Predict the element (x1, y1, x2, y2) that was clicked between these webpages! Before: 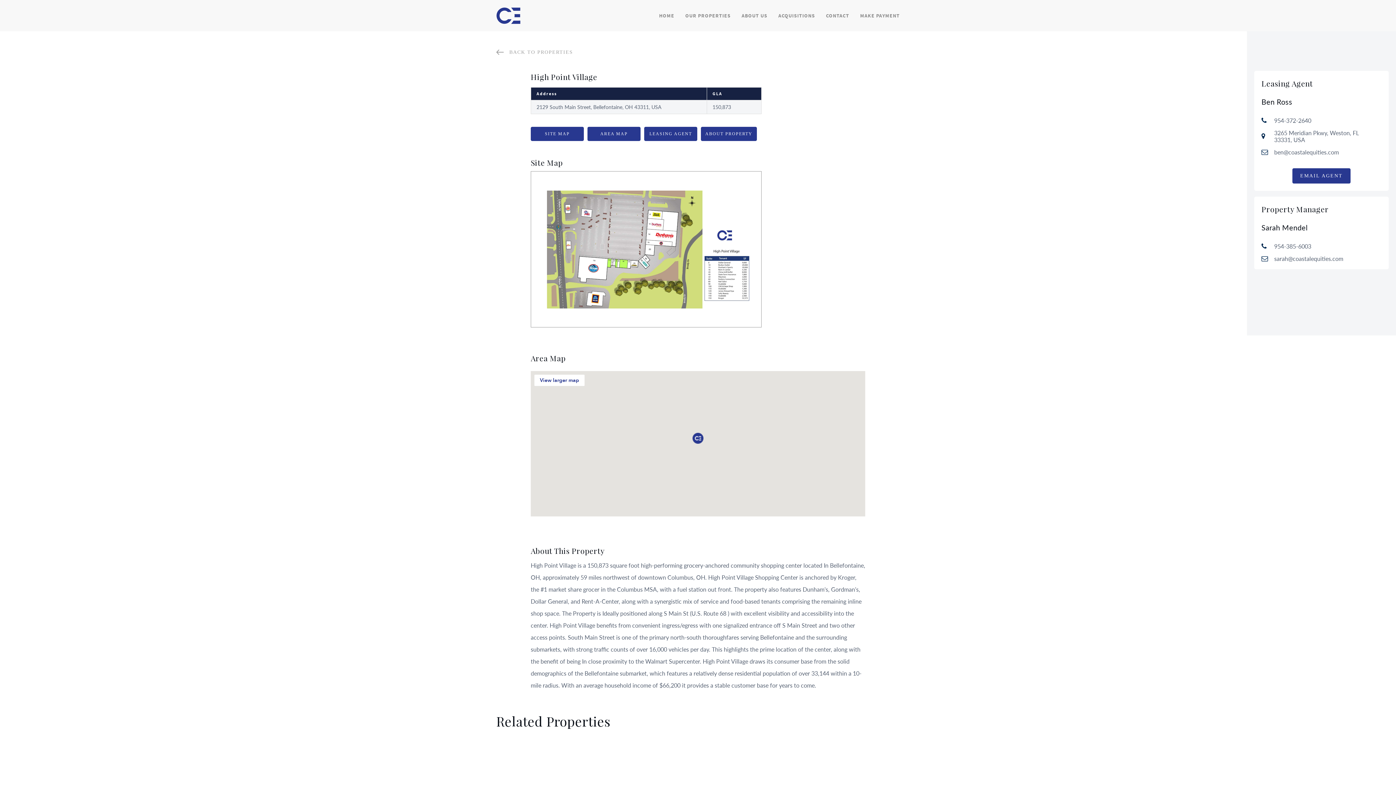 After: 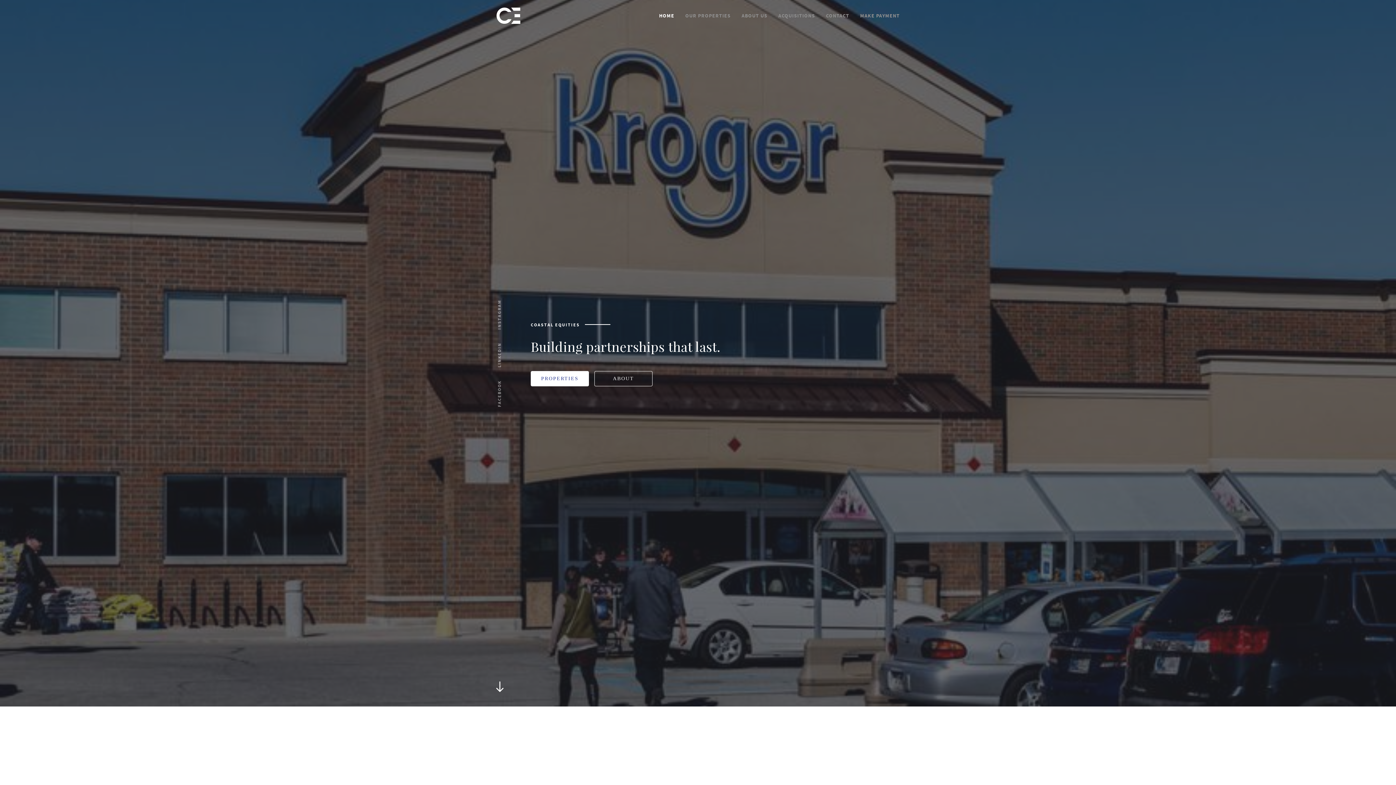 Action: bbox: (496, 7, 520, 24)